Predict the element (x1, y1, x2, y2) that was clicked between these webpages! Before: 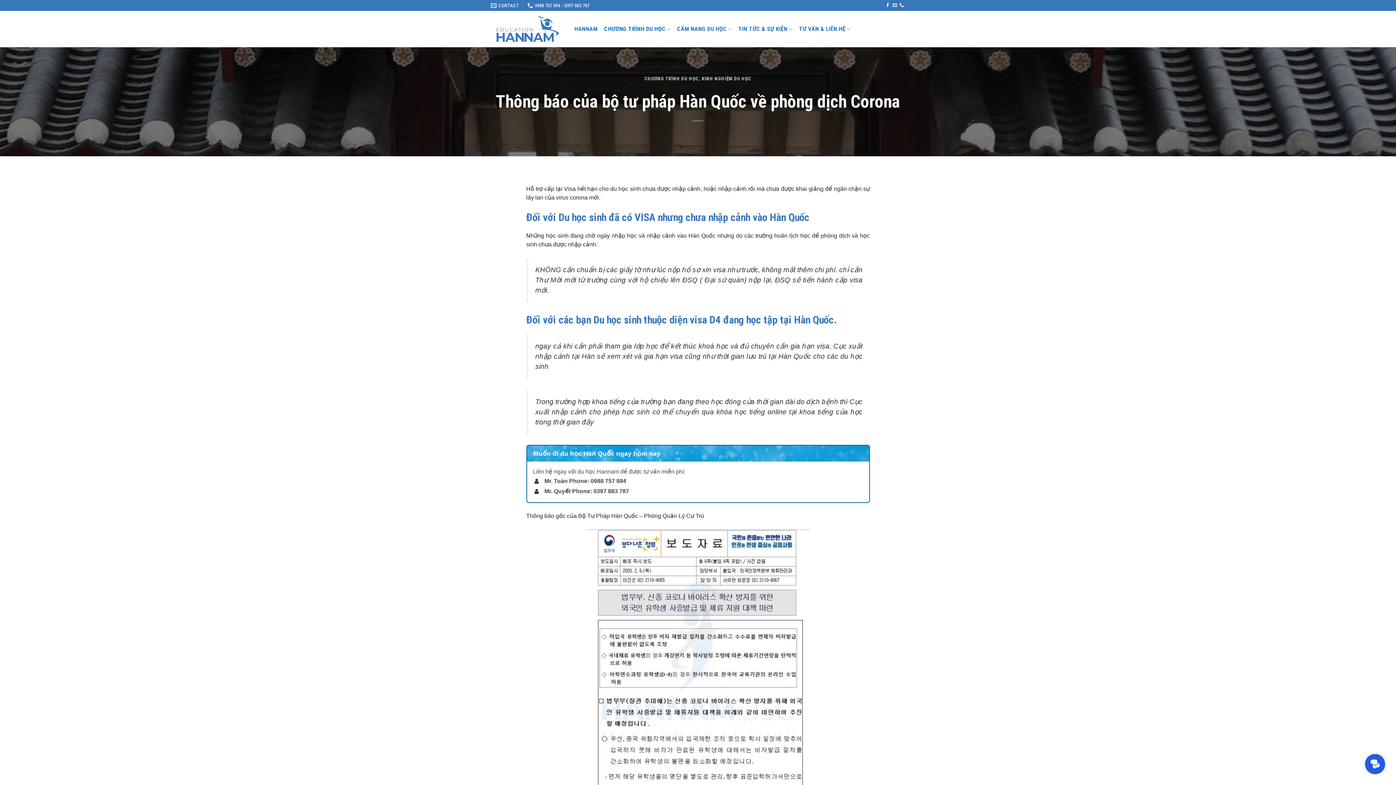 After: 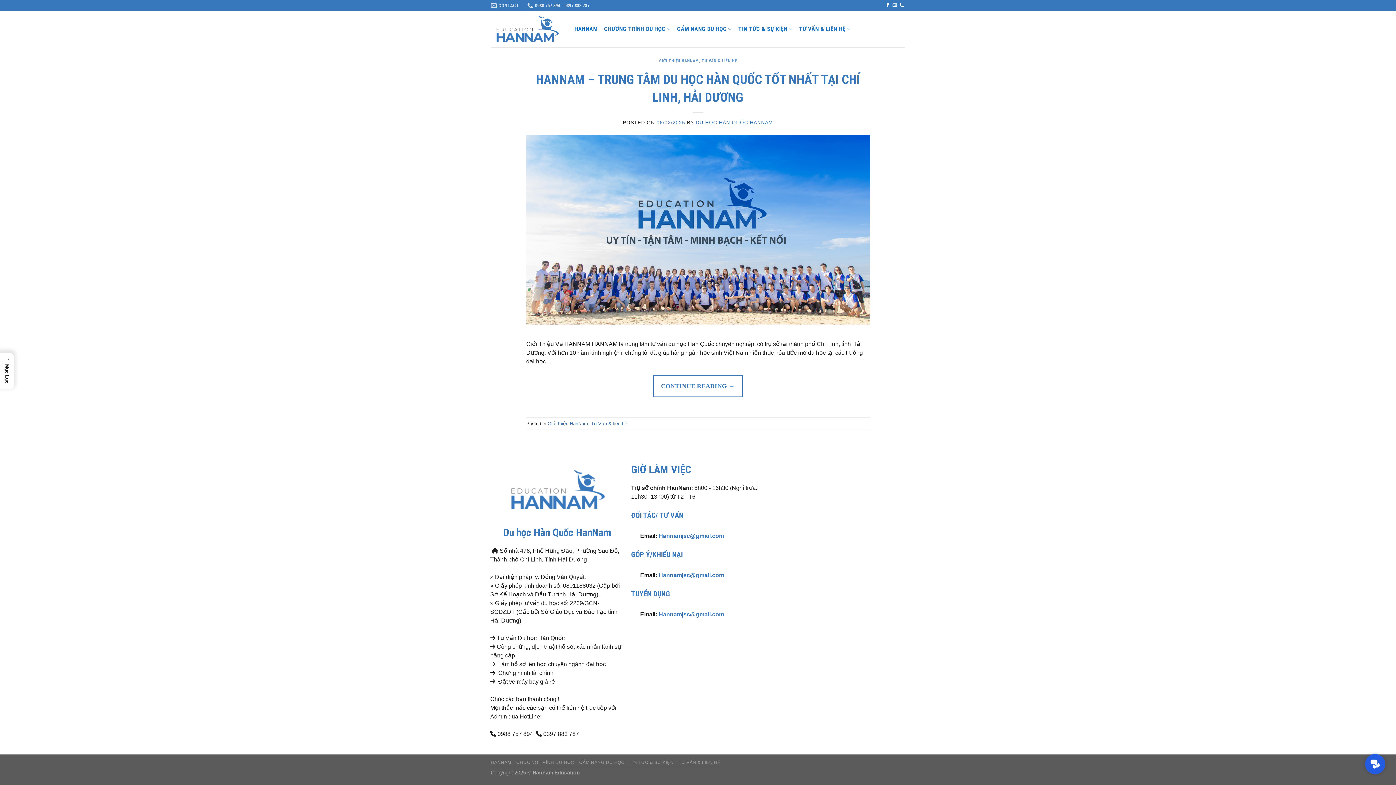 Action: label: HANNAM bbox: (574, 21, 597, 37)